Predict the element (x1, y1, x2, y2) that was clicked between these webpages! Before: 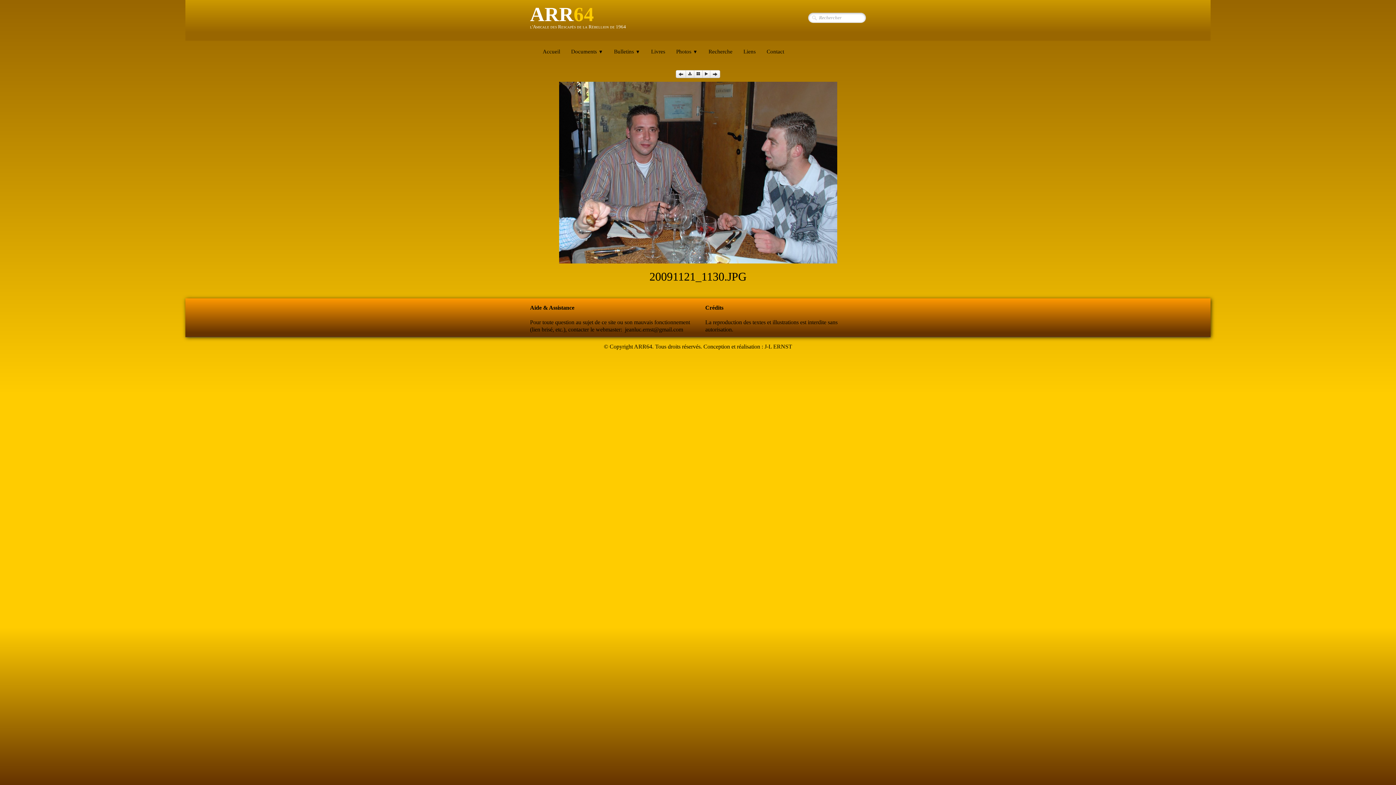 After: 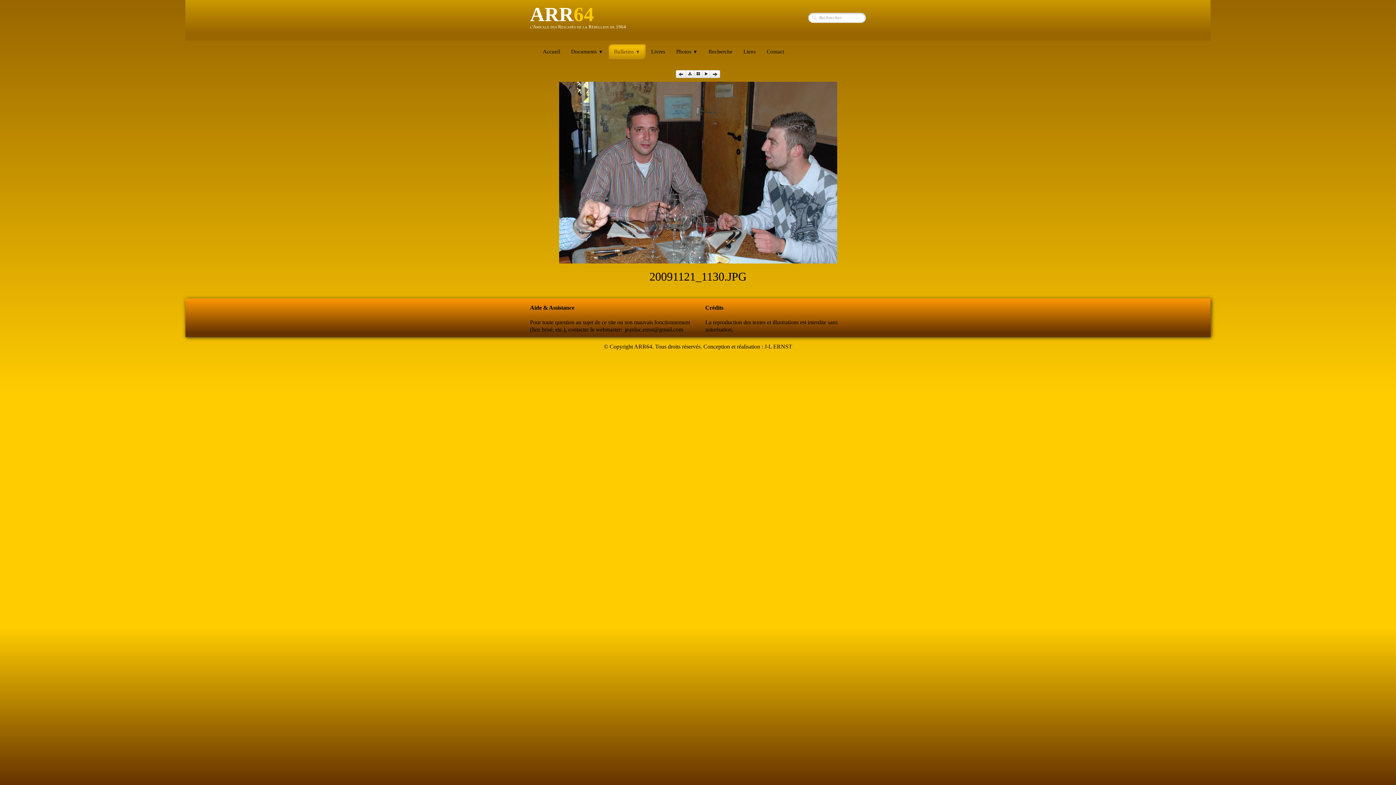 Action: label: Bulletins ▼ bbox: (608, 44, 645, 59)